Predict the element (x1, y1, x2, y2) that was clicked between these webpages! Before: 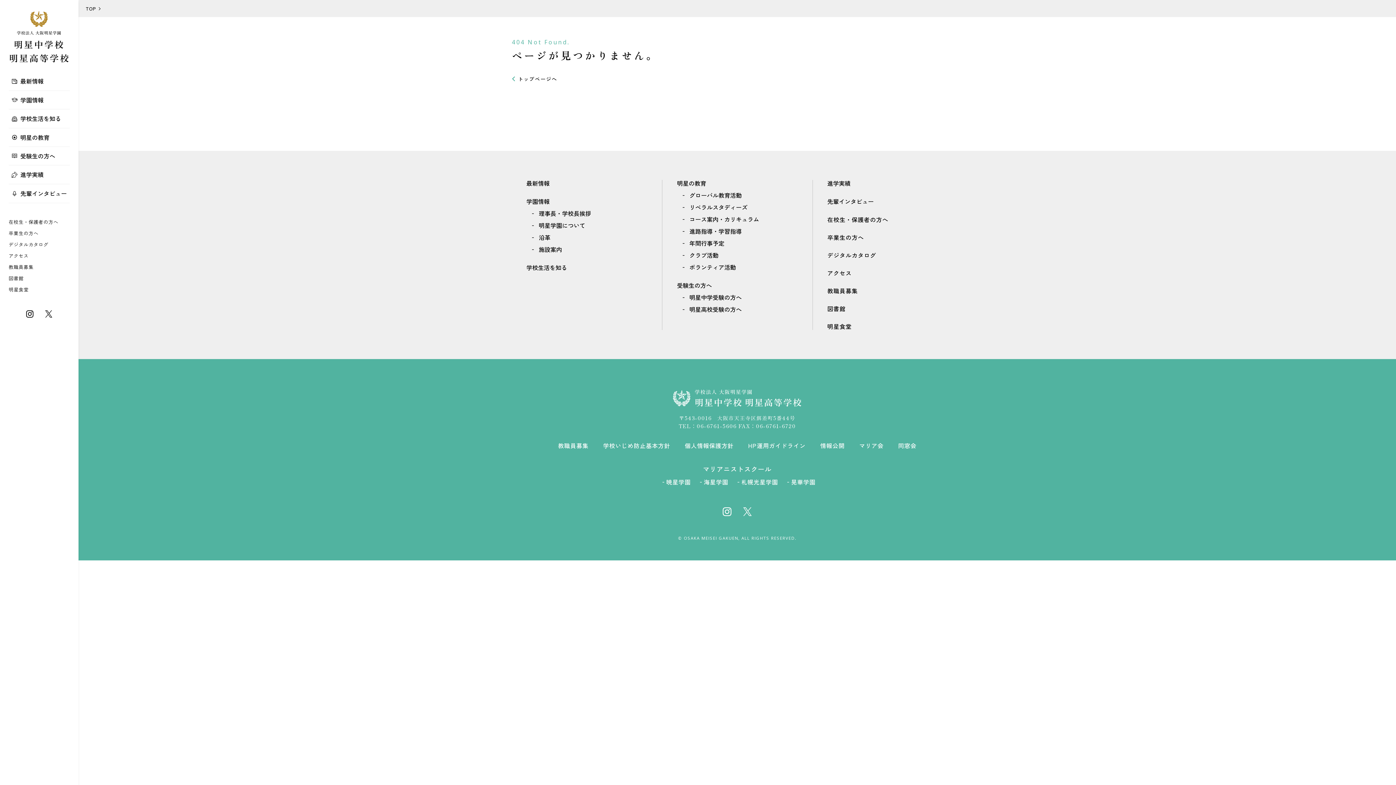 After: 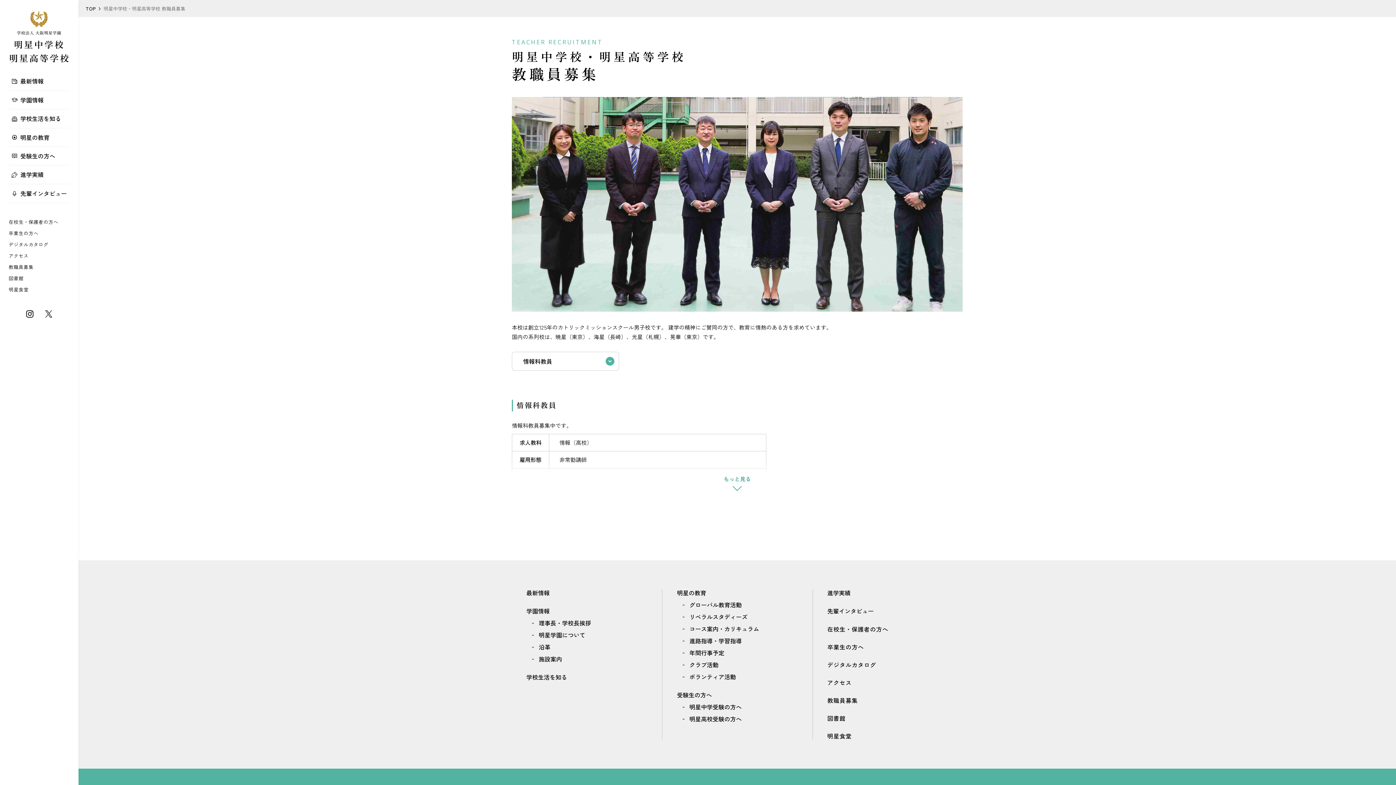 Action: bbox: (8, 264, 33, 269) label: 教職員募集